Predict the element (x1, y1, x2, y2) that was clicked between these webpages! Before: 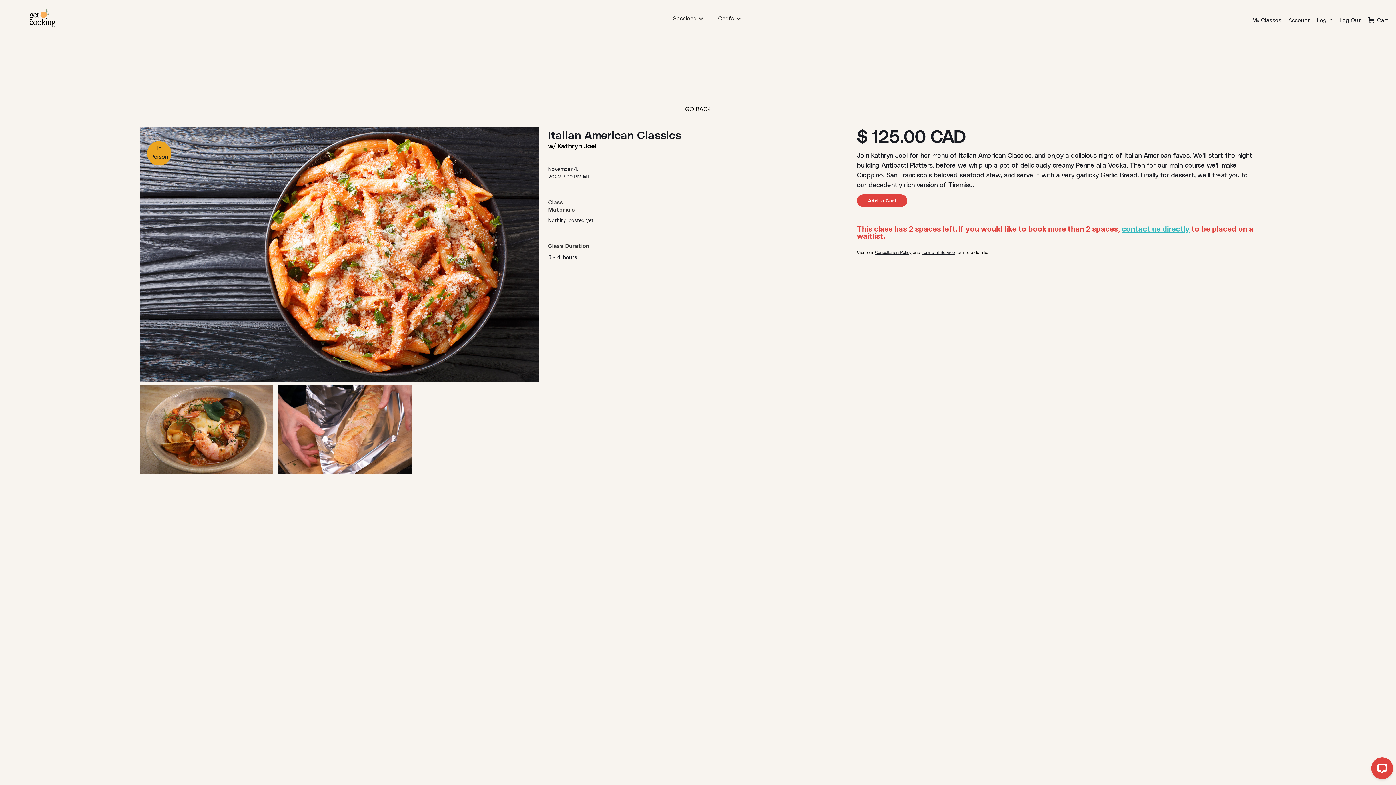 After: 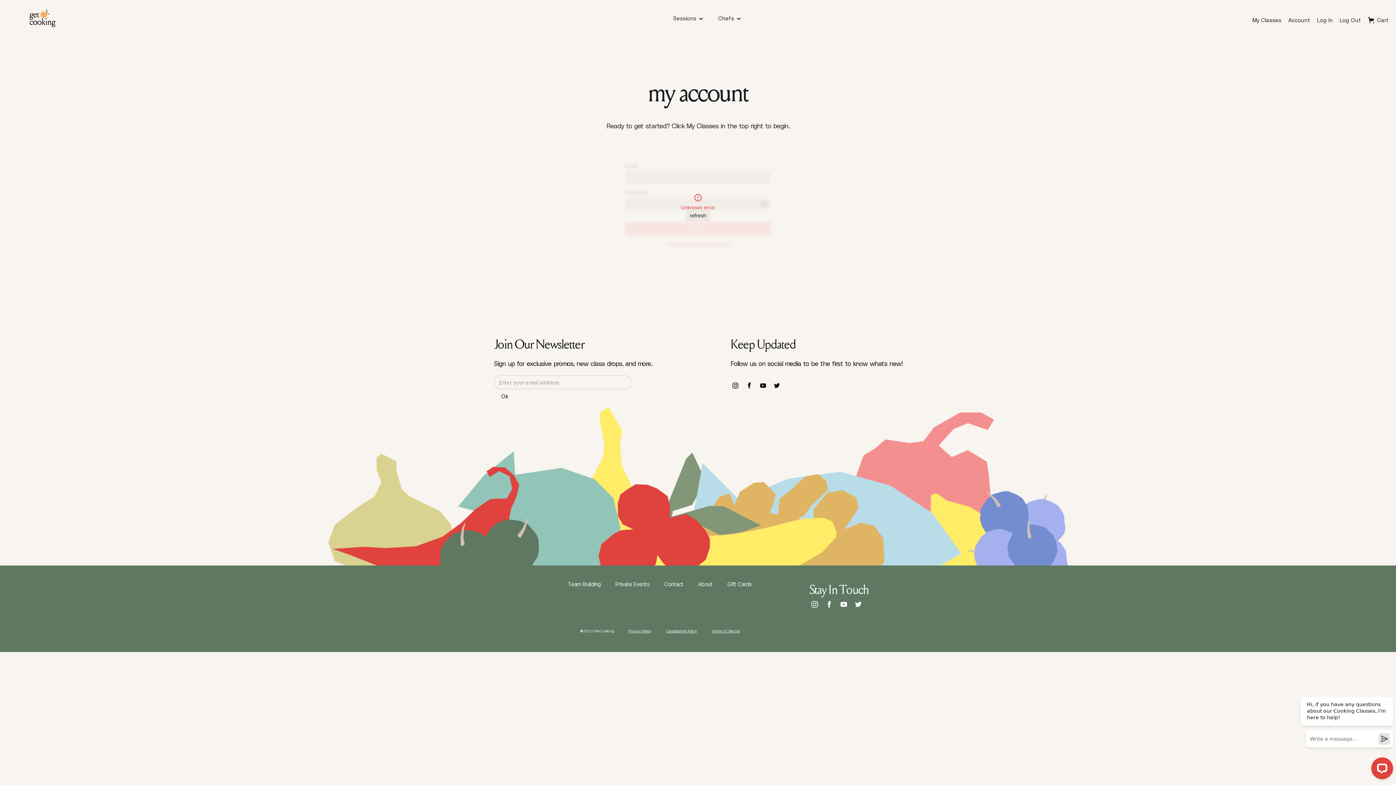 Action: label: Account bbox: (1288, 16, 1317, 23)